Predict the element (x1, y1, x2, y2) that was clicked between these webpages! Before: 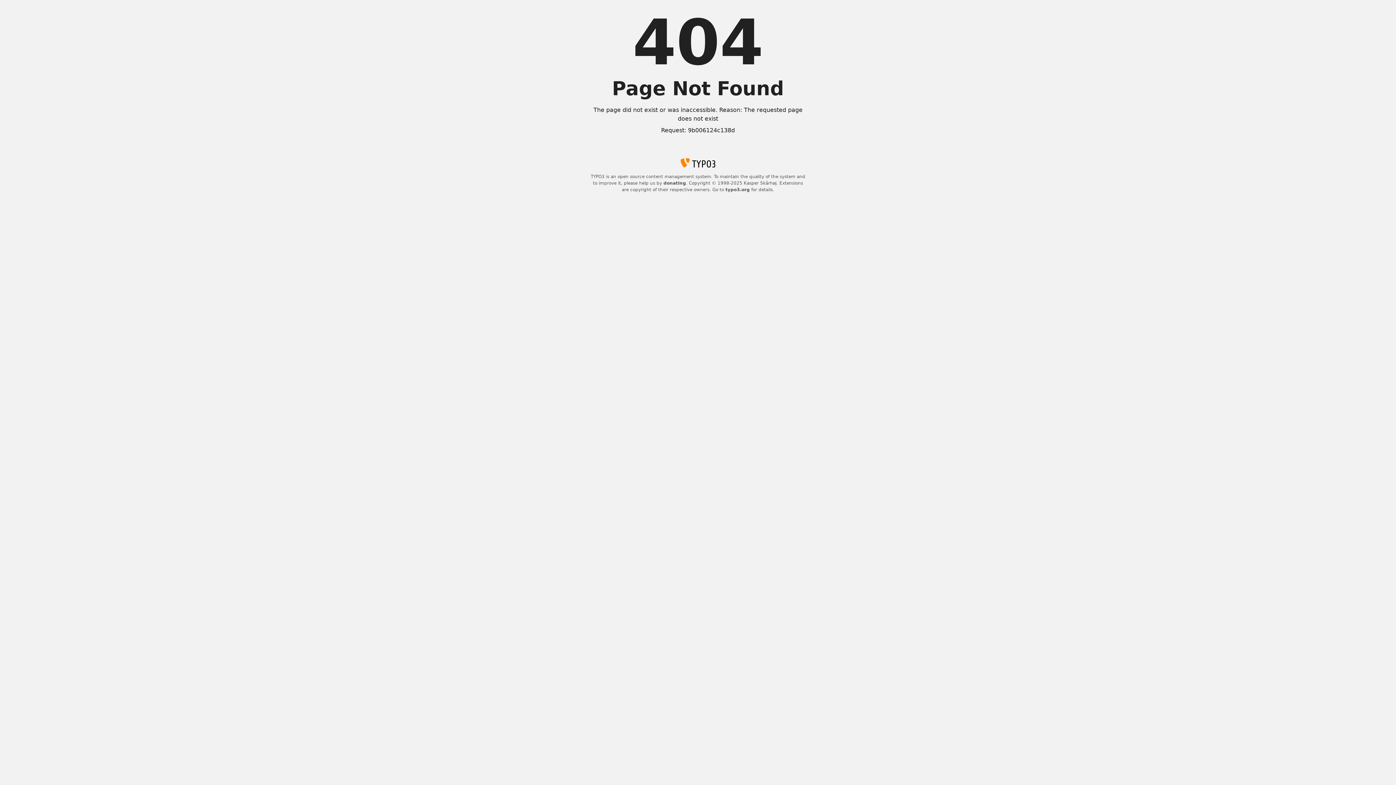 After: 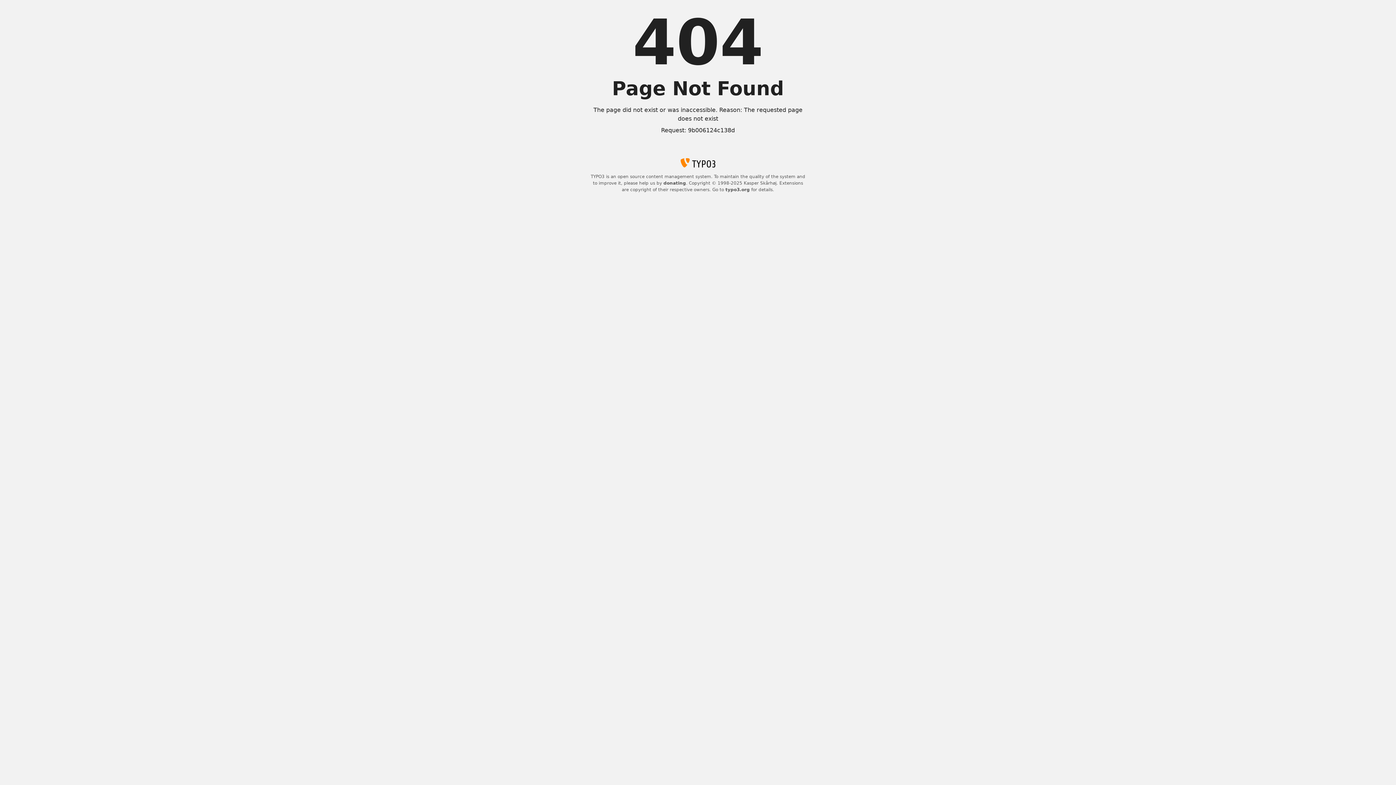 Action: bbox: (725, 187, 750, 192) label: typo3.org